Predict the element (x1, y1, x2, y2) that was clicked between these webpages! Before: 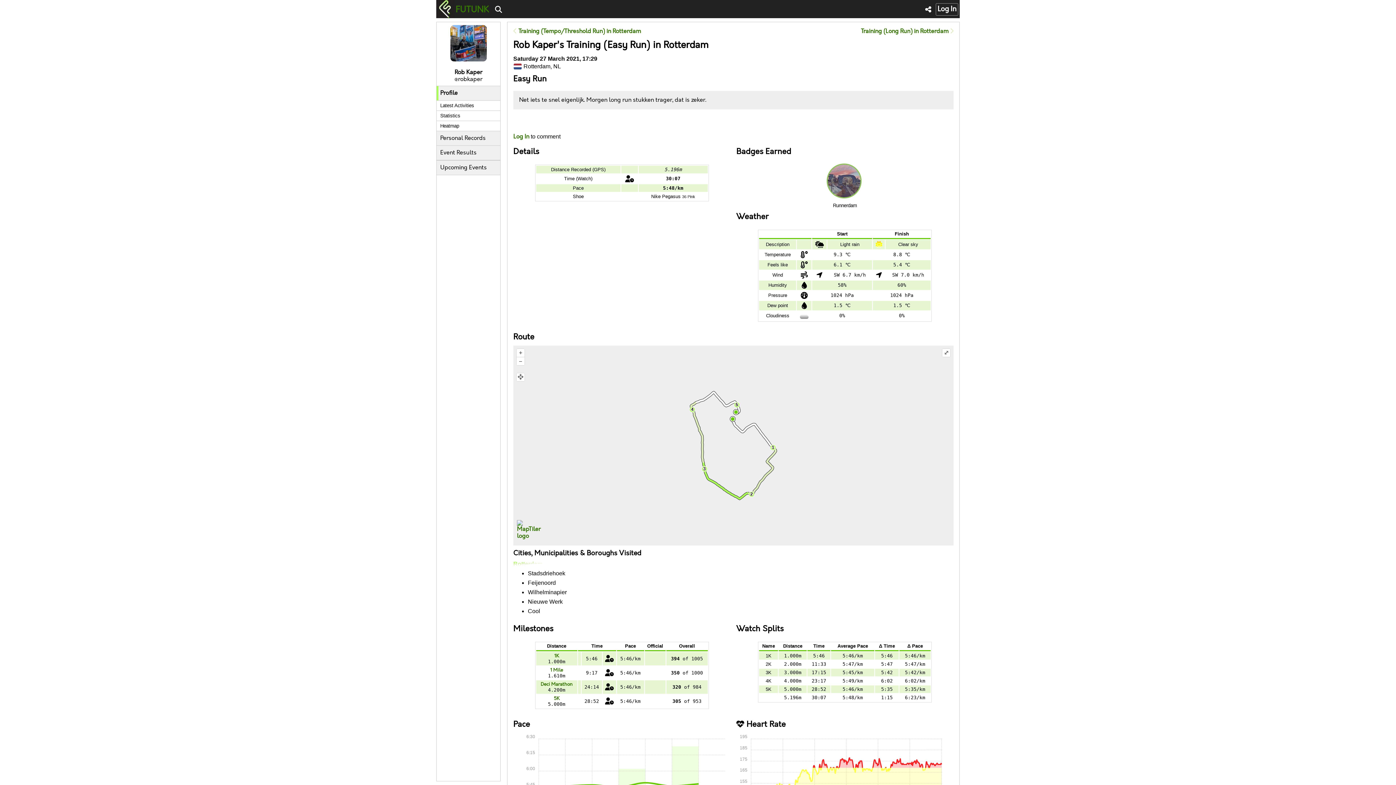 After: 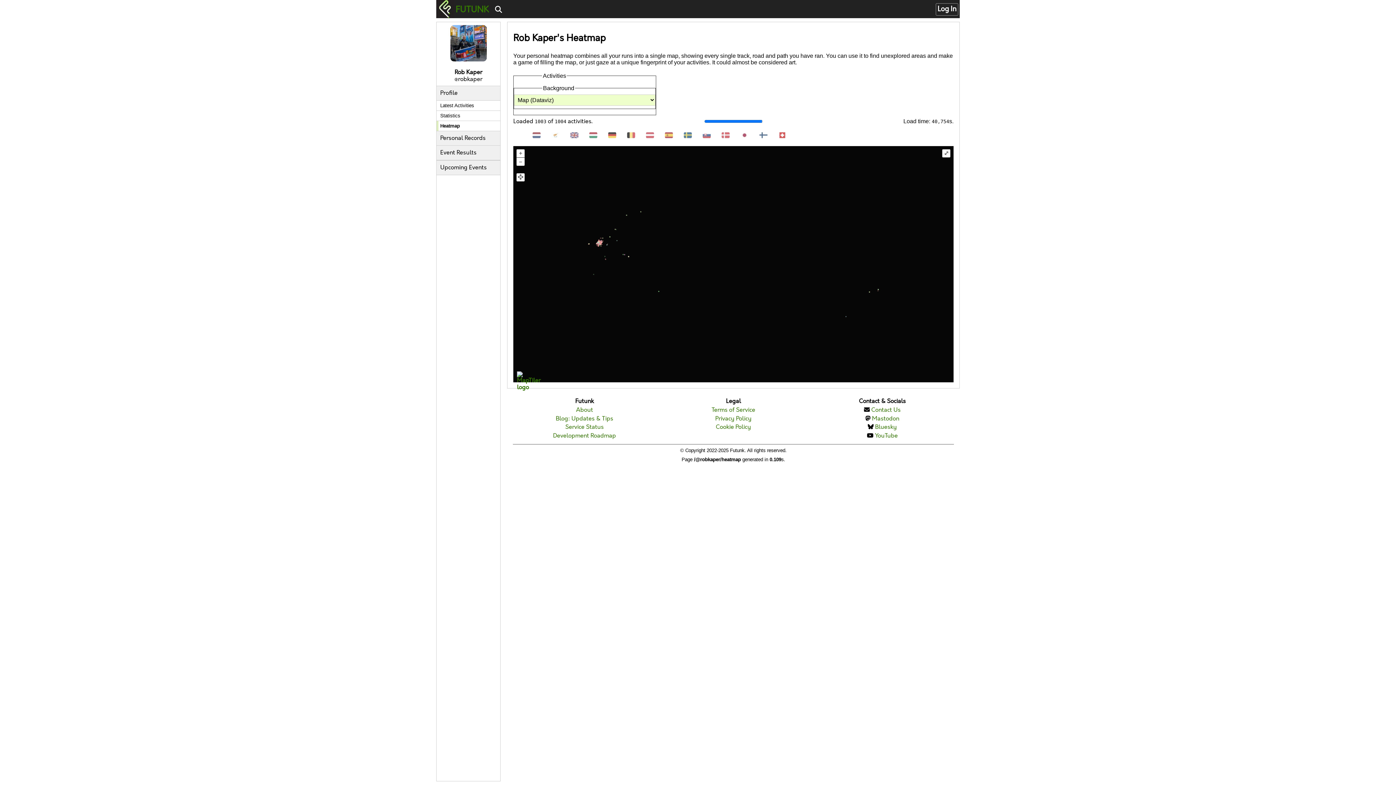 Action: bbox: (436, 121, 500, 130) label: Heatmap